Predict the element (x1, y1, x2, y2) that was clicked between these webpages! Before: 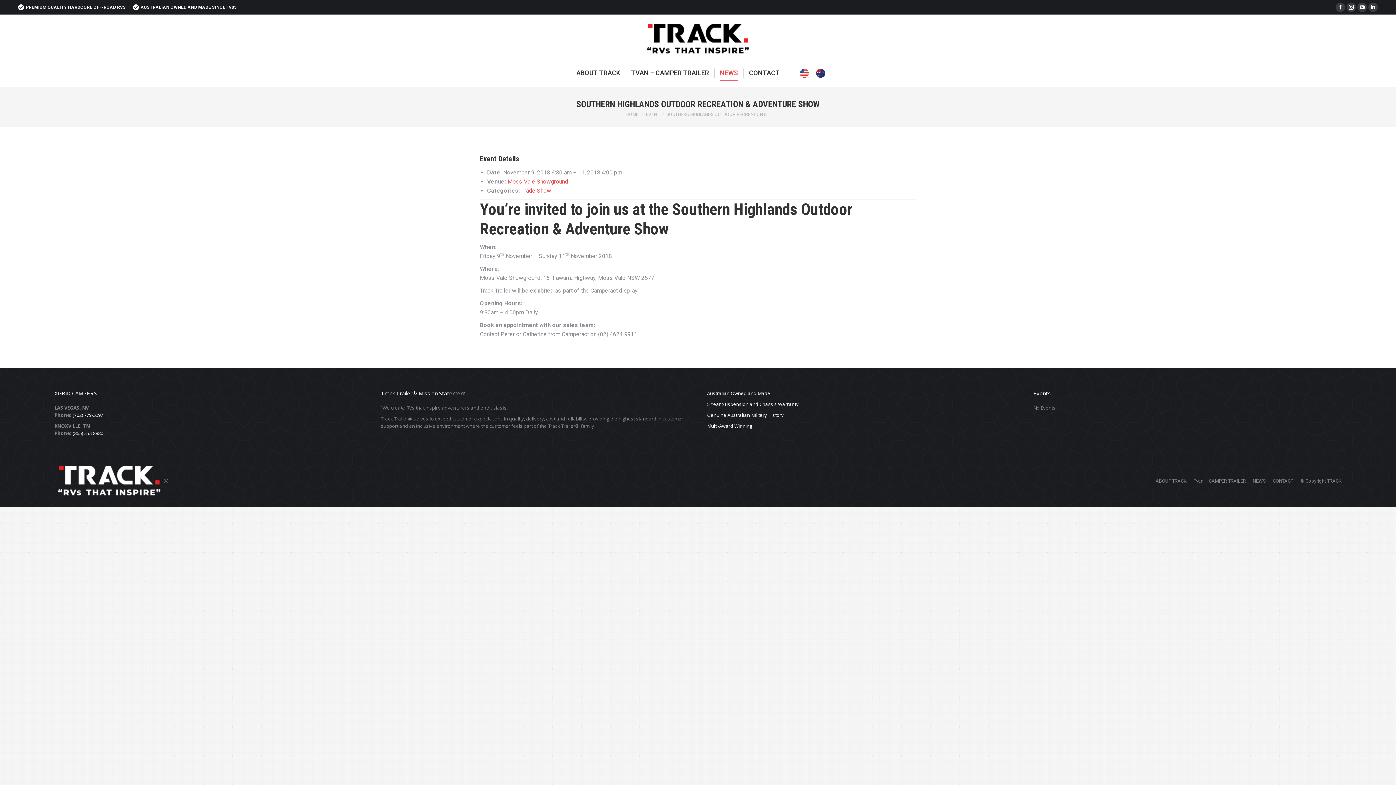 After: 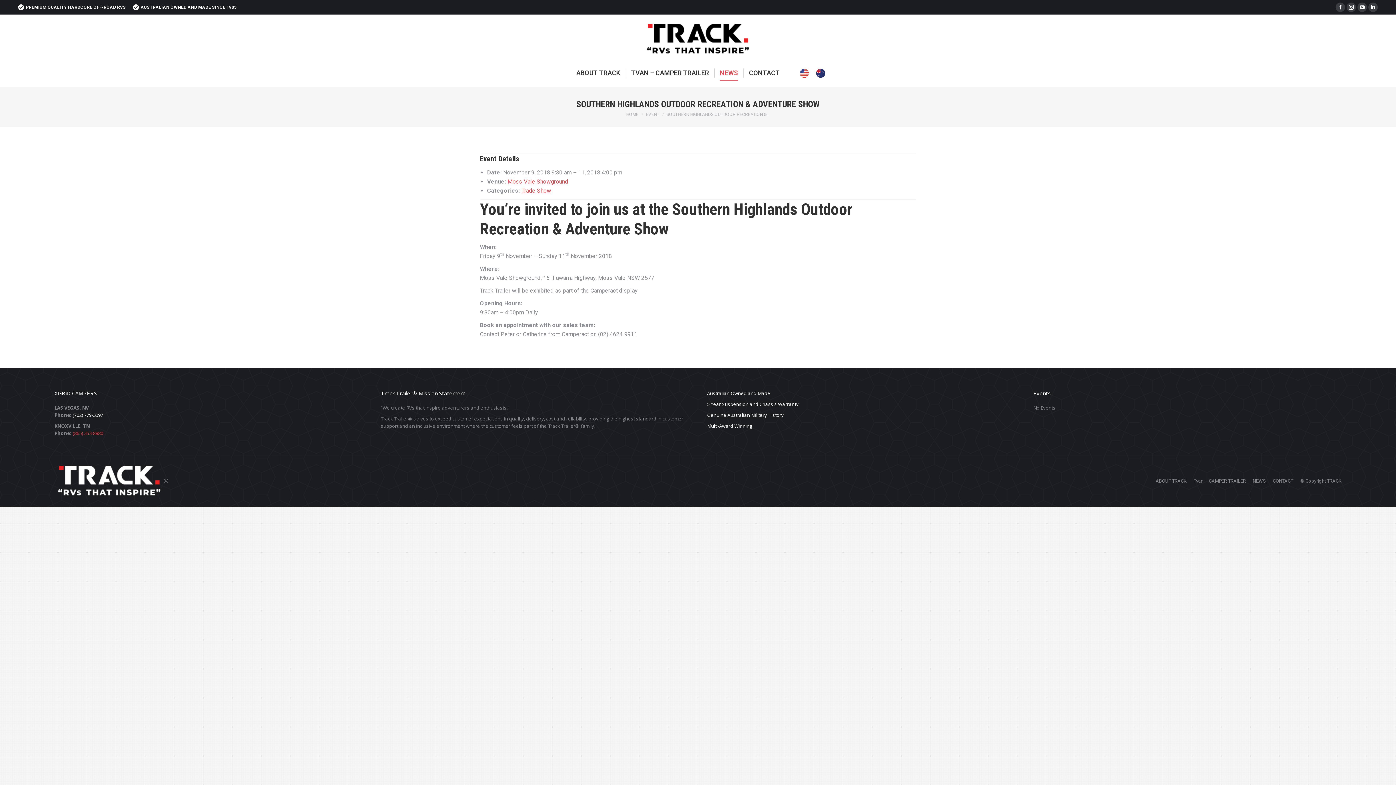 Action: bbox: (72, 430, 103, 436) label: (865) 353-8880